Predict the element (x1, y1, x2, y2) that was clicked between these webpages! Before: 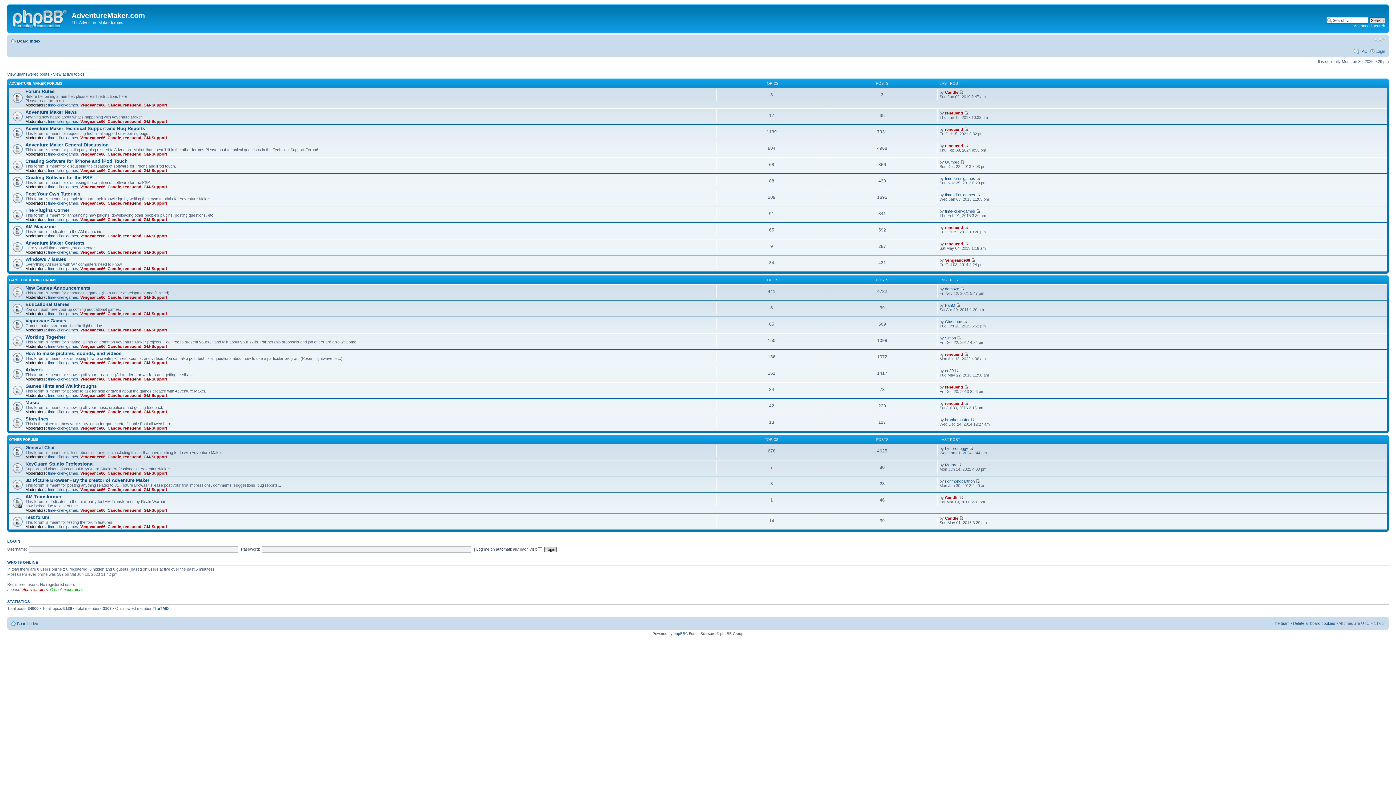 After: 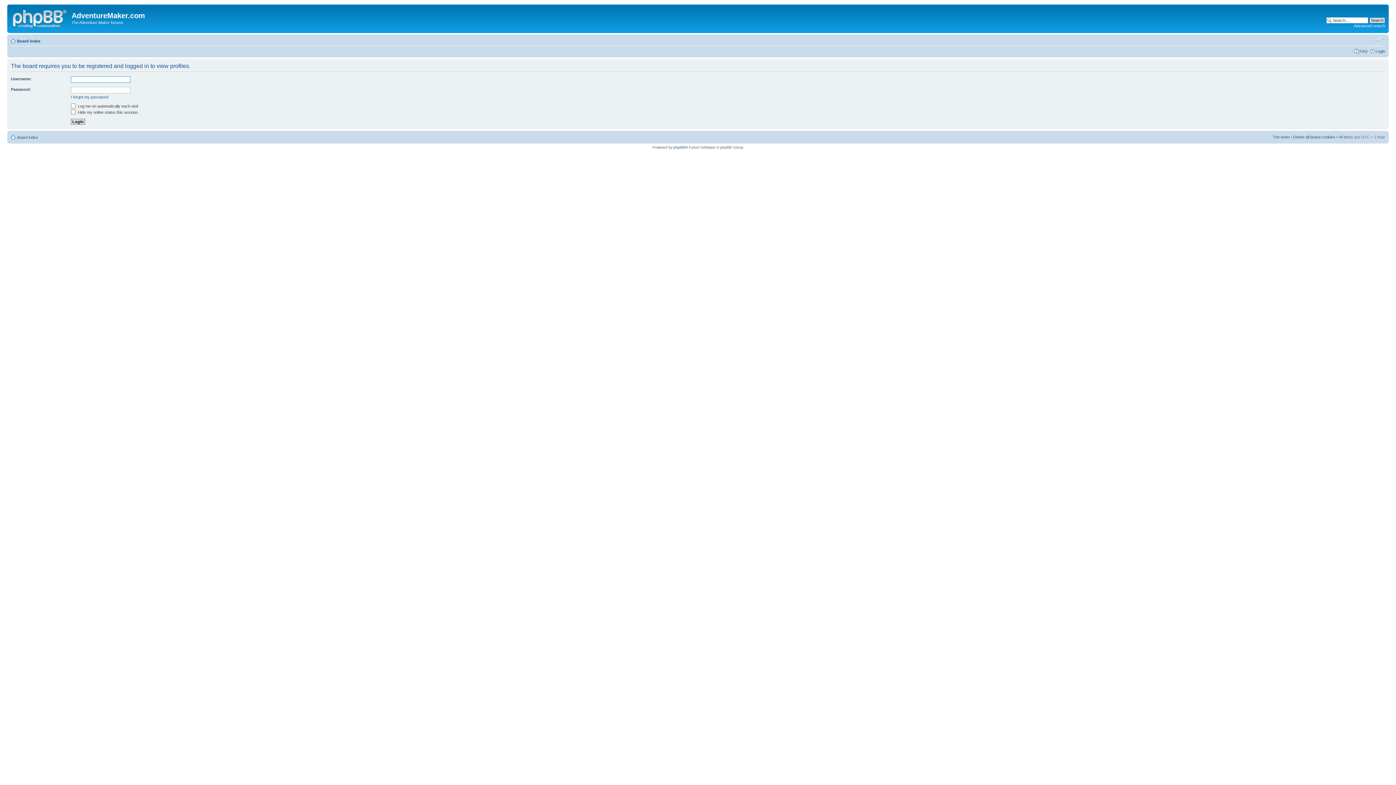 Action: label: Vengeance66 bbox: (80, 508, 105, 512)